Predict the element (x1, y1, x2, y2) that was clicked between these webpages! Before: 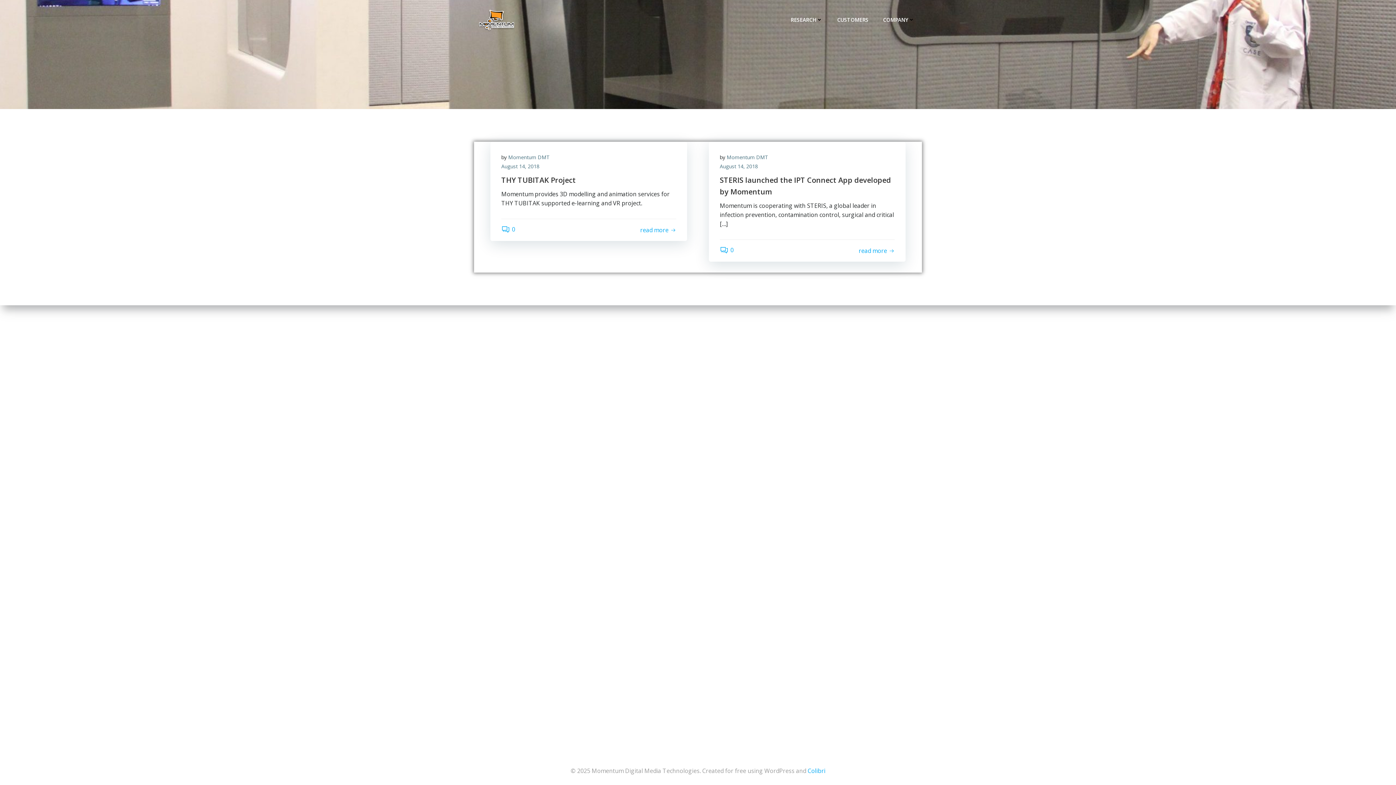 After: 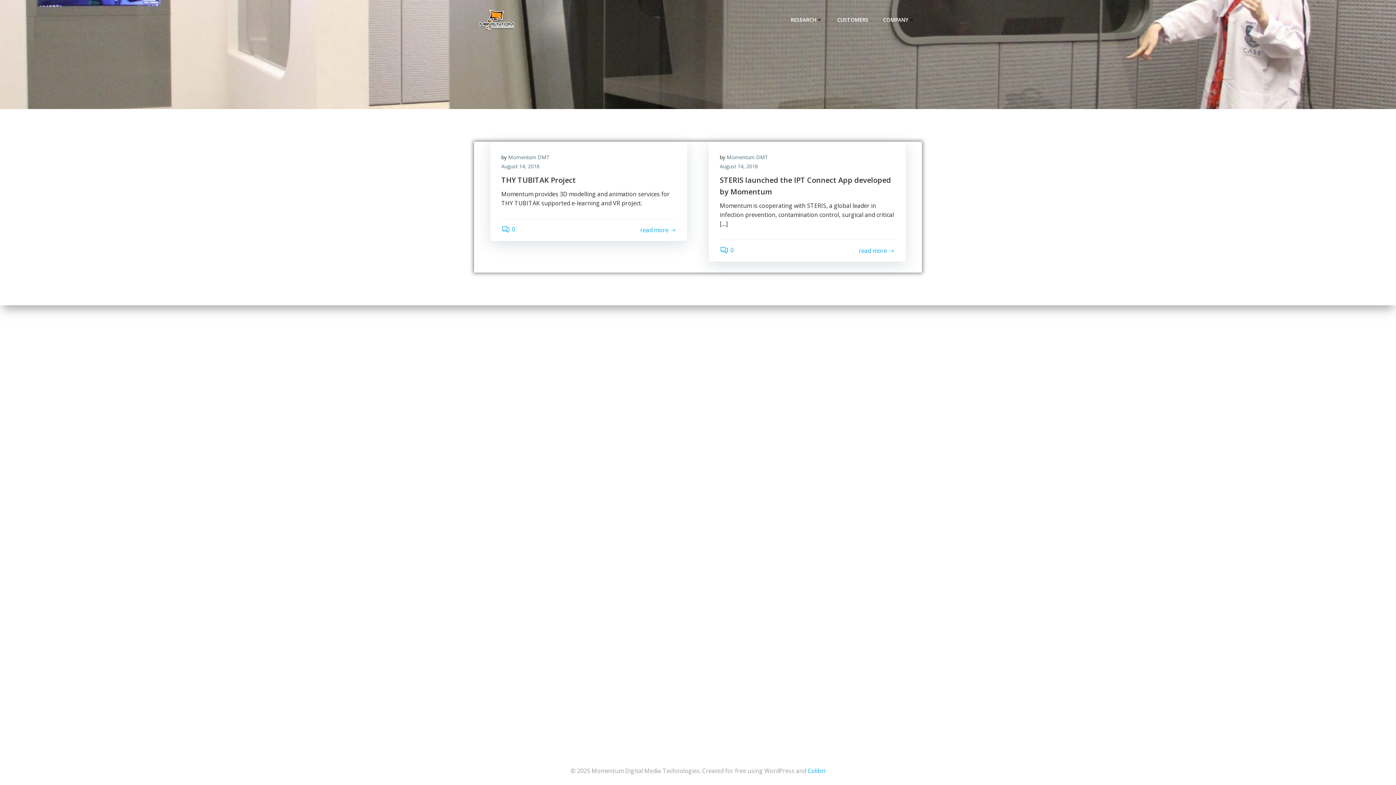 Action: label: Momentum DMT bbox: (726, 153, 768, 160)